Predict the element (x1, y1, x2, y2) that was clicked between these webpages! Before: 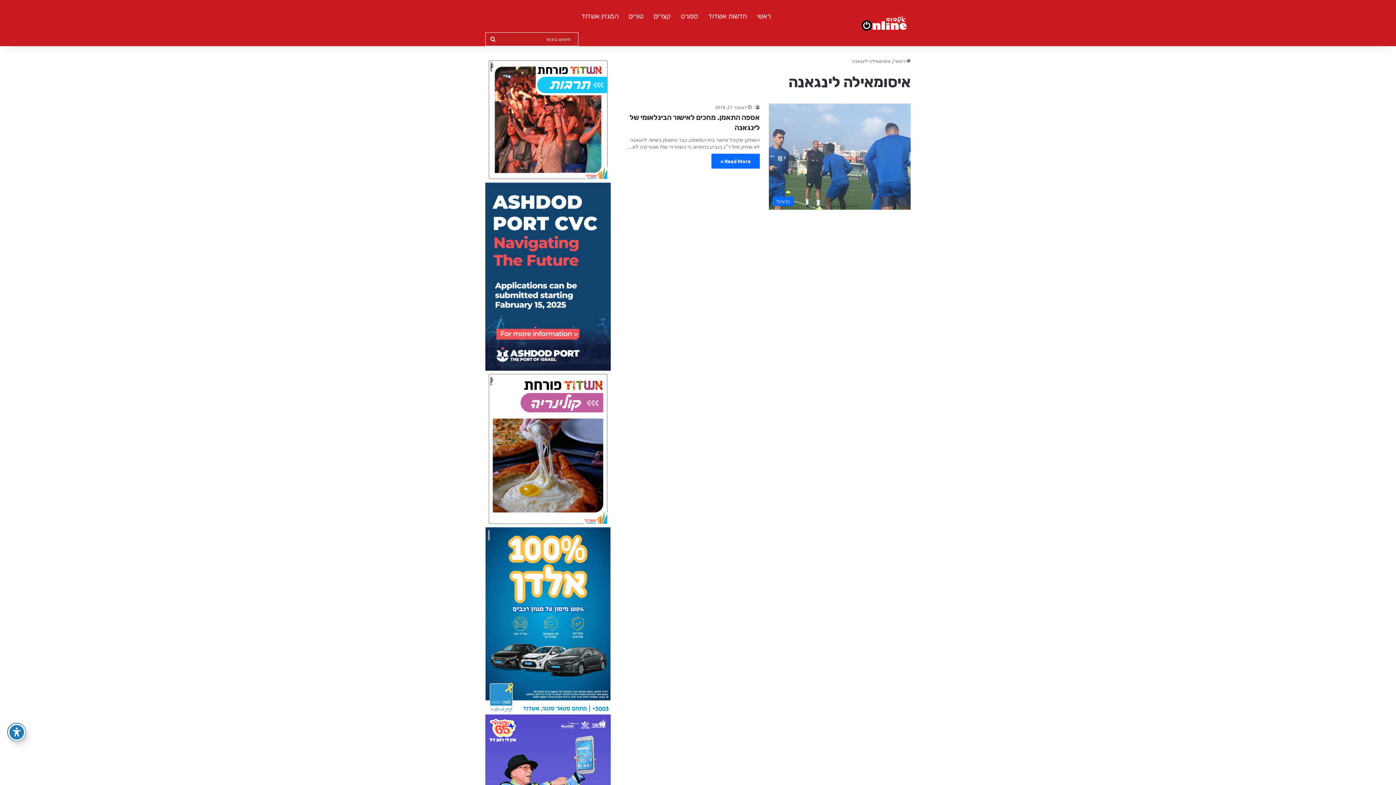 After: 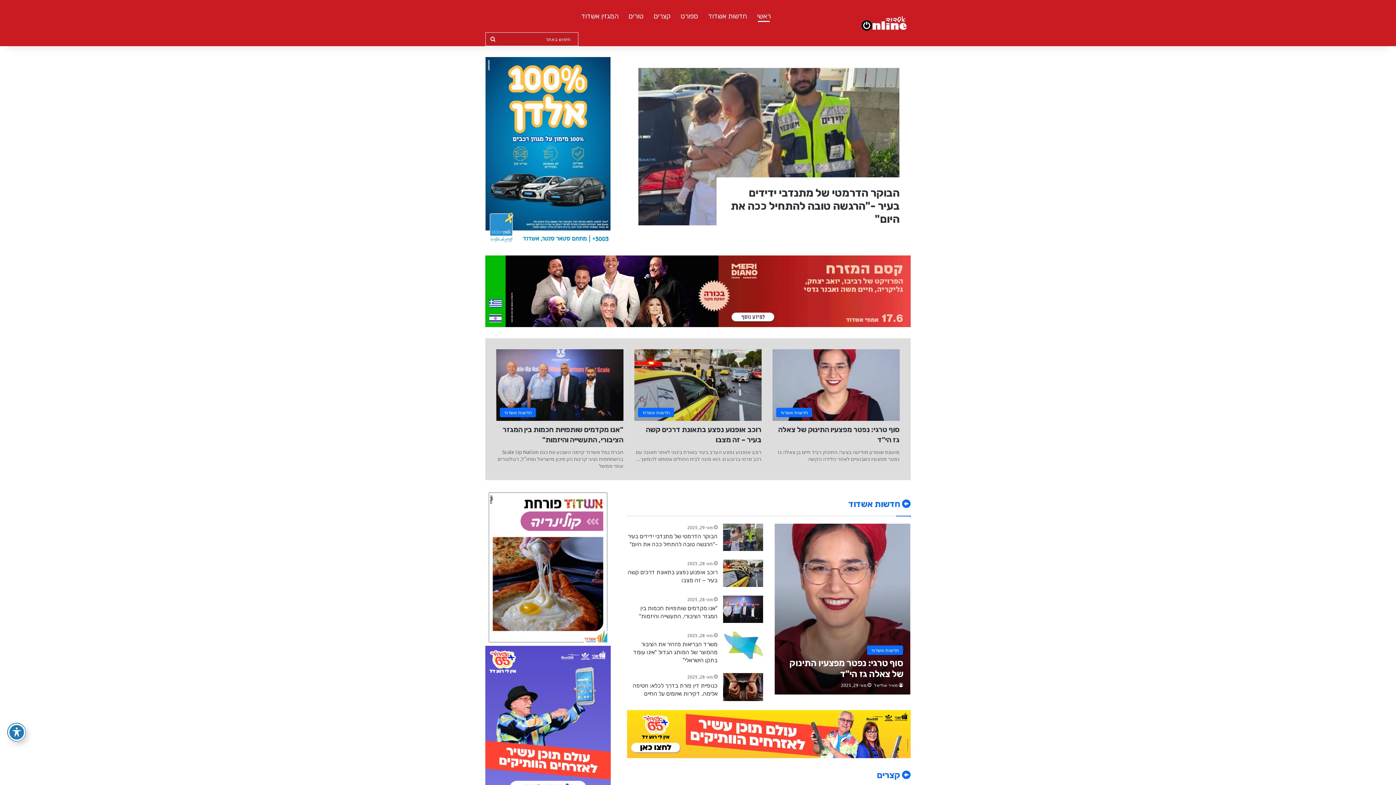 Action: bbox: (858, 14, 910, 31)